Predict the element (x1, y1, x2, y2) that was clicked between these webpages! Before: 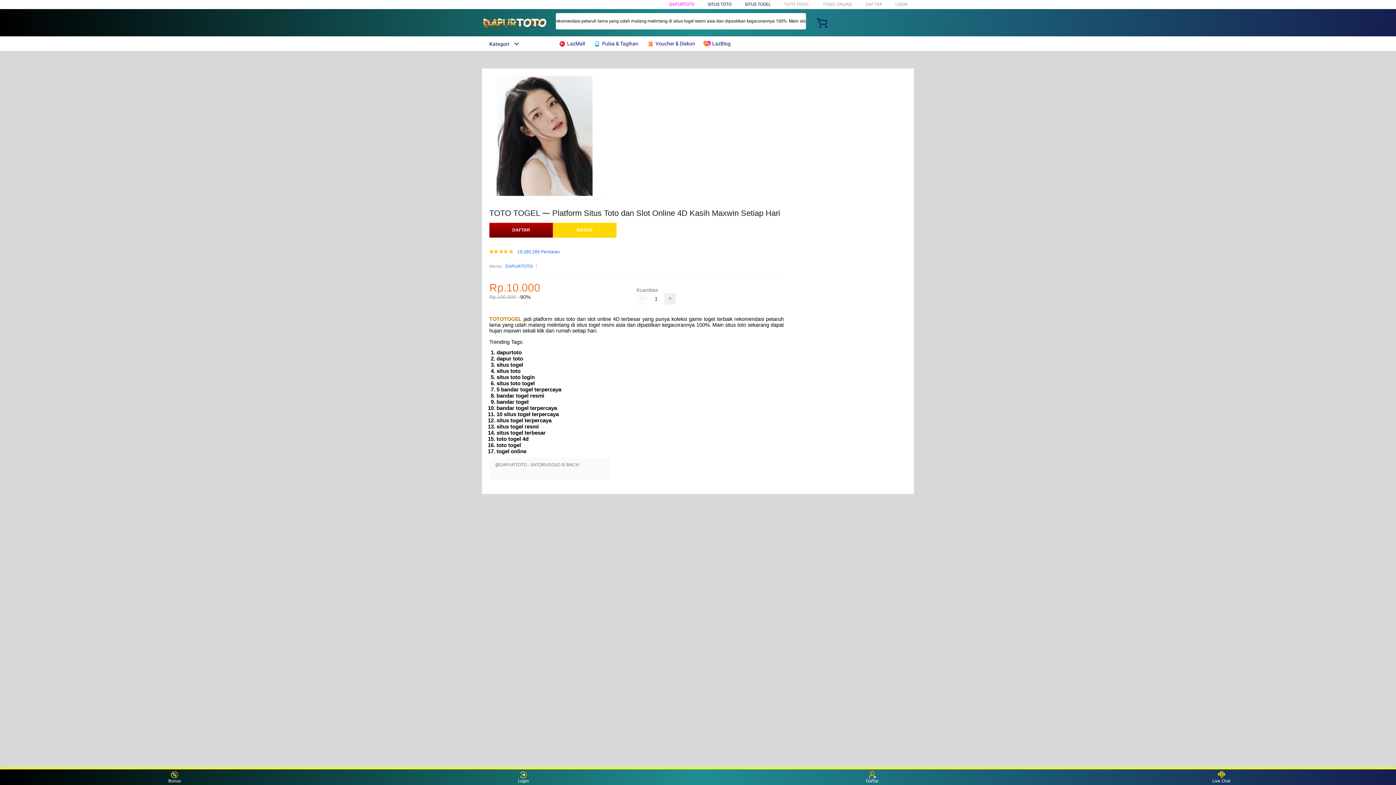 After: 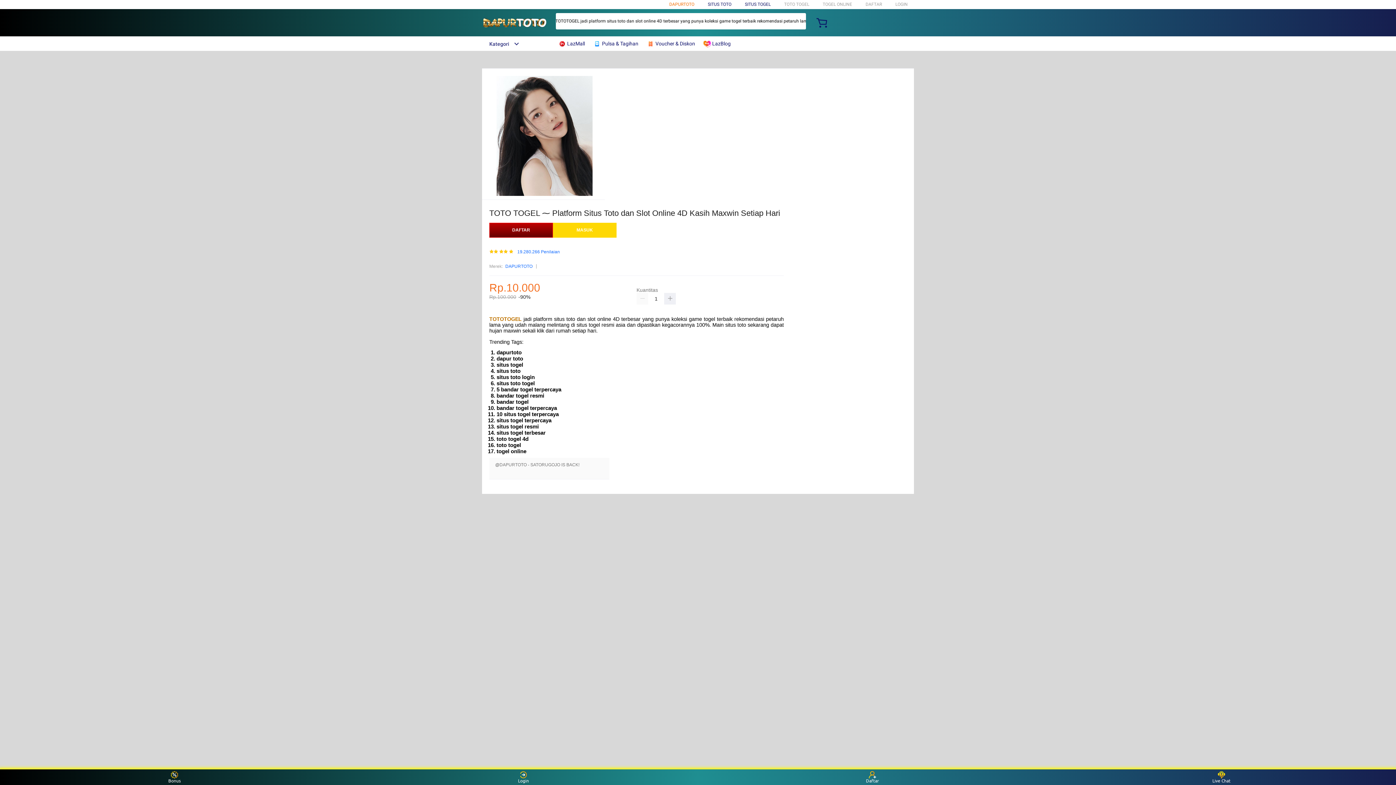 Action: label: DAPURTOTO bbox: (669, 1, 694, 6)